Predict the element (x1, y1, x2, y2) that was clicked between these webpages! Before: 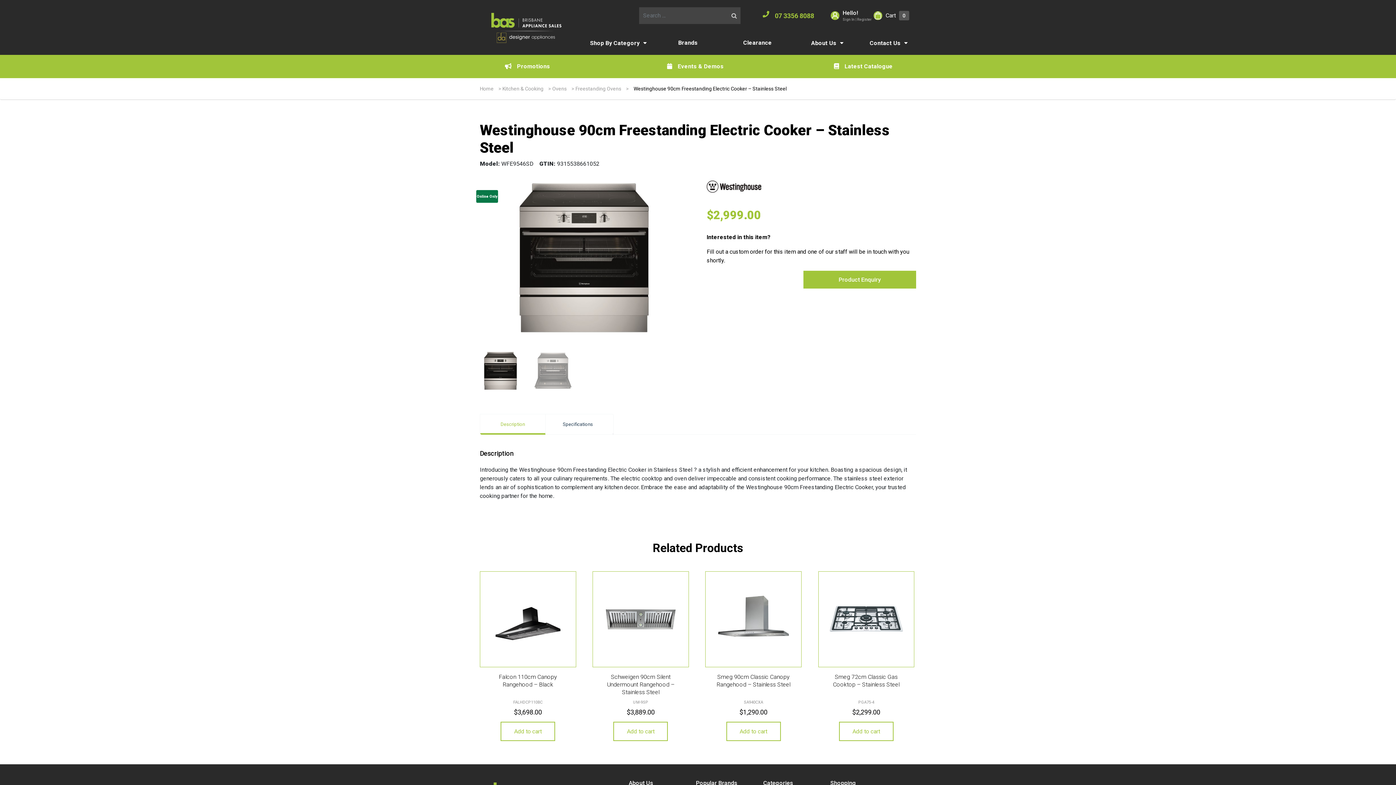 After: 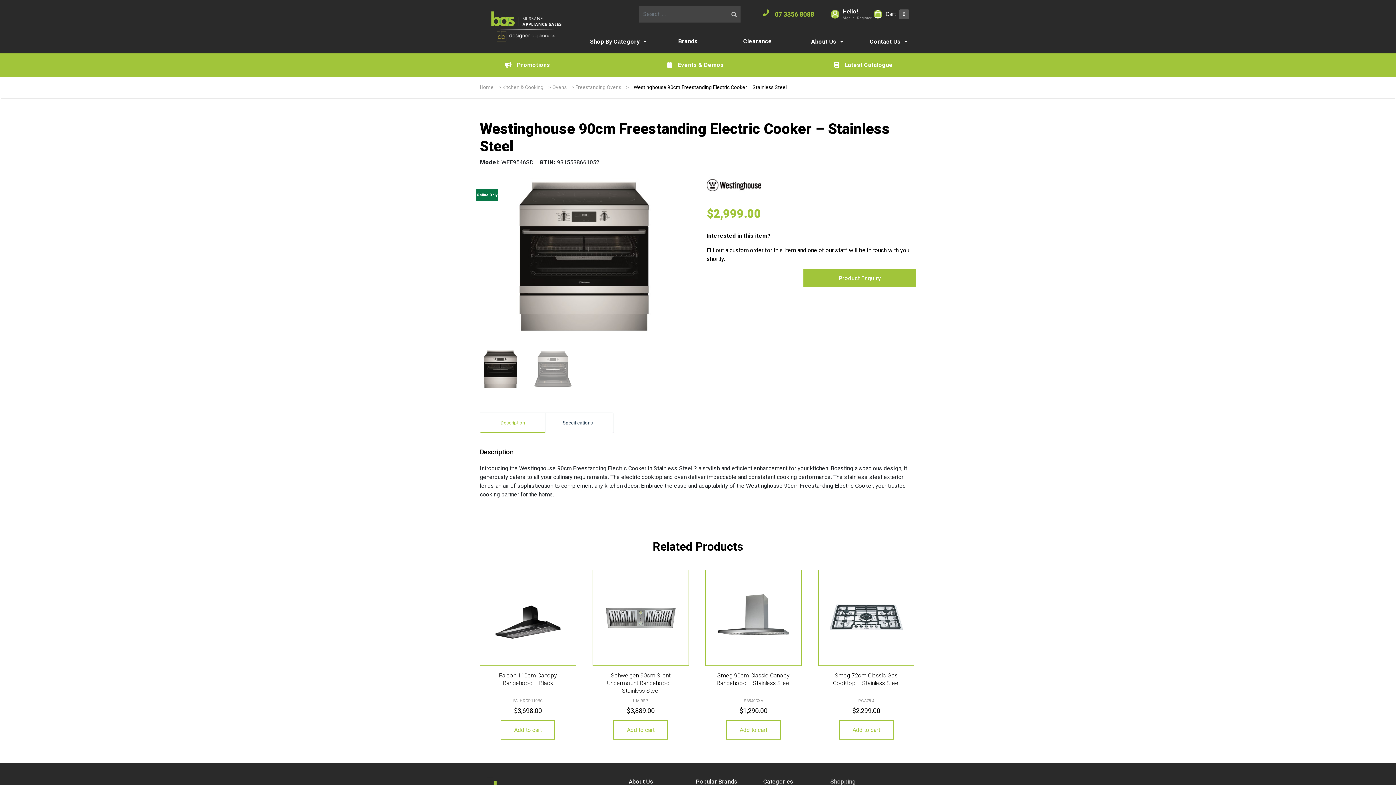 Action: bbox: (830, 780, 856, 786) label: Shopping